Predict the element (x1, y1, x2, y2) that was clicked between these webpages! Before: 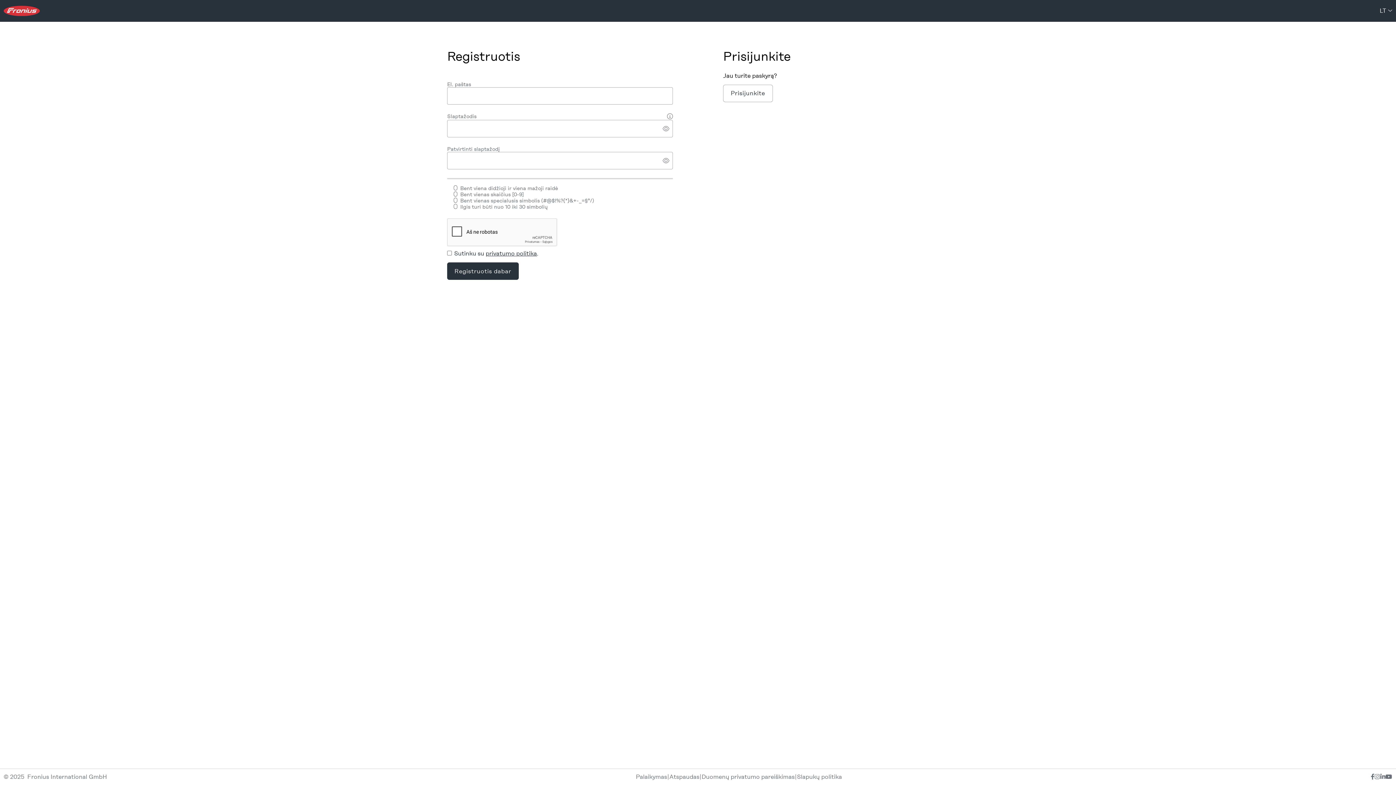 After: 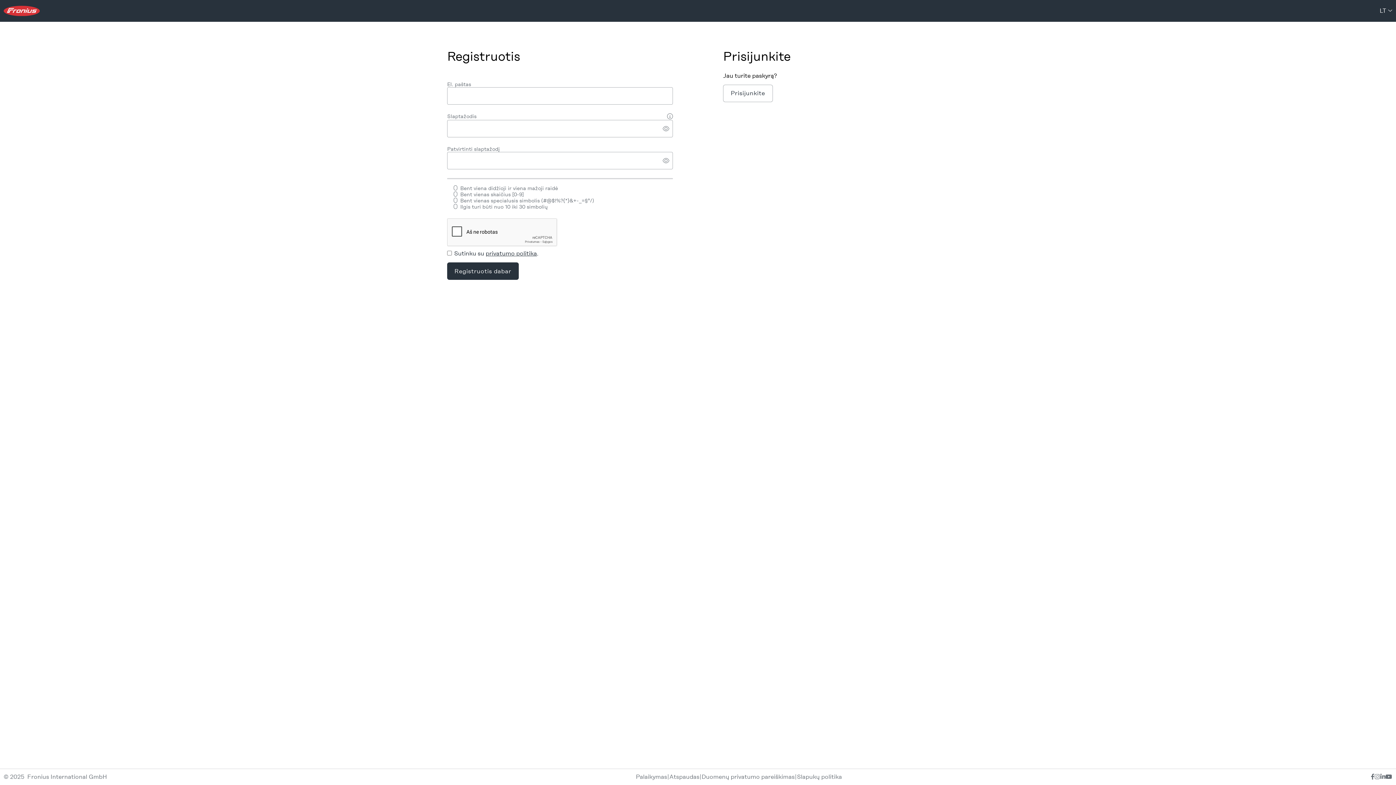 Action: bbox: (1388, 7, 1392, 14)